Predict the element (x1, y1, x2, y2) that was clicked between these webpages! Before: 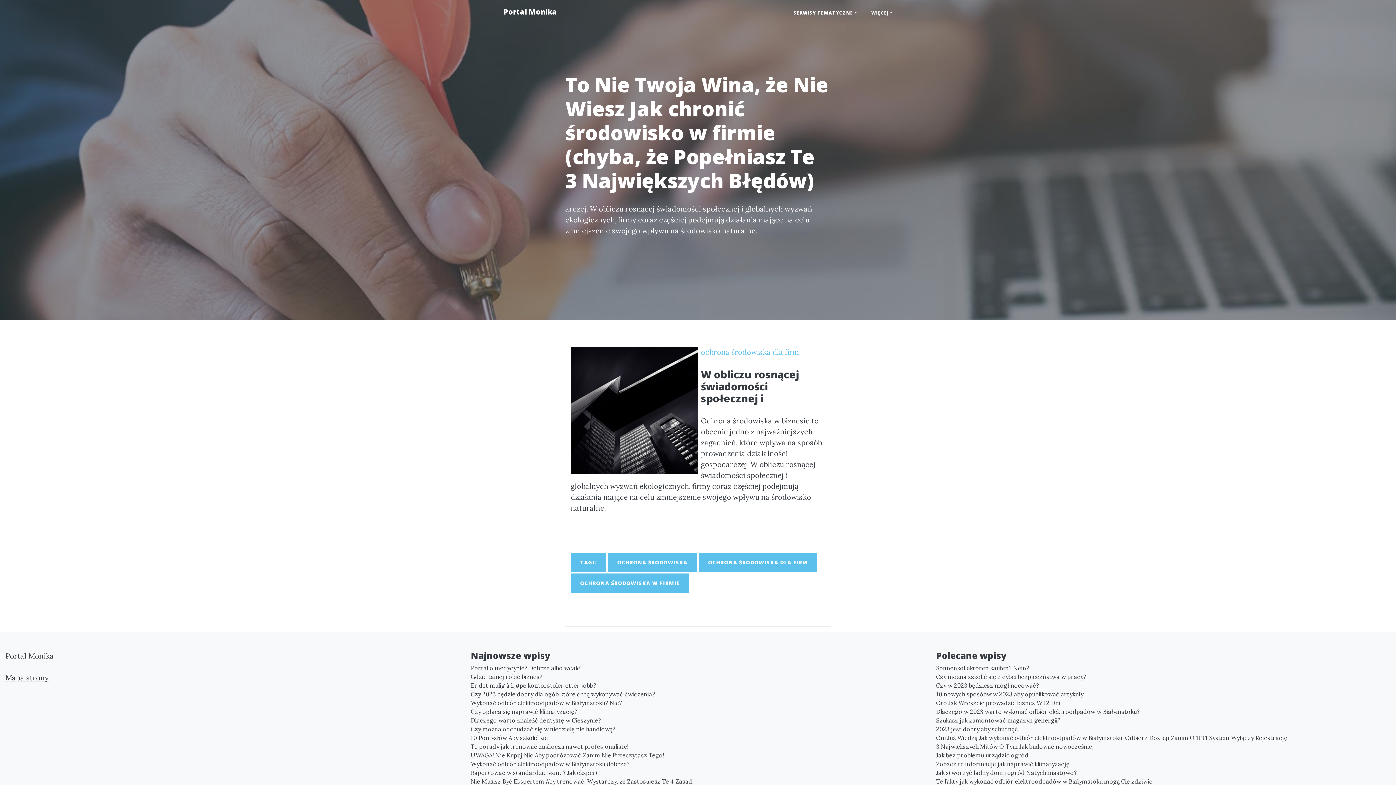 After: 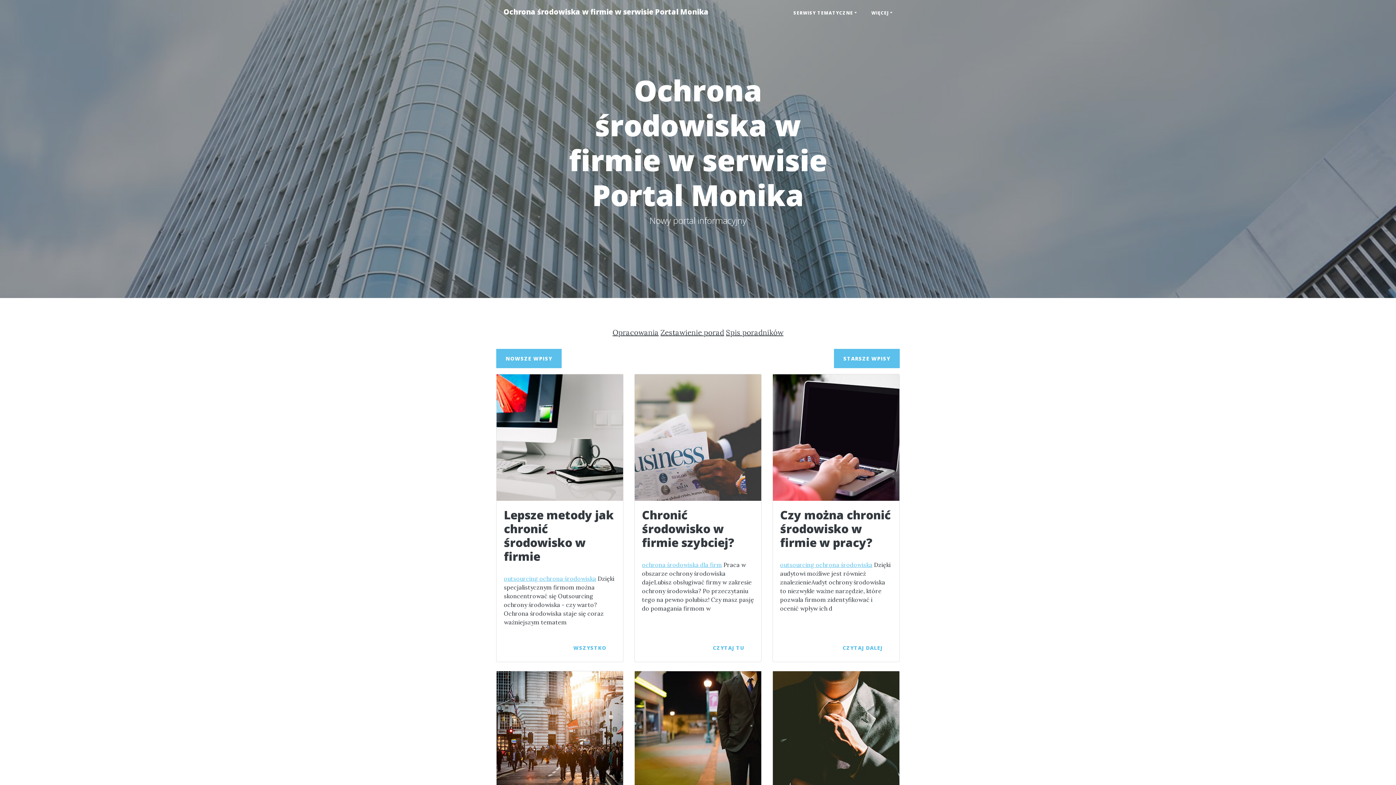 Action: label: OCHRONA ŚRODOWISKA W FIRMIE bbox: (570, 573, 689, 593)